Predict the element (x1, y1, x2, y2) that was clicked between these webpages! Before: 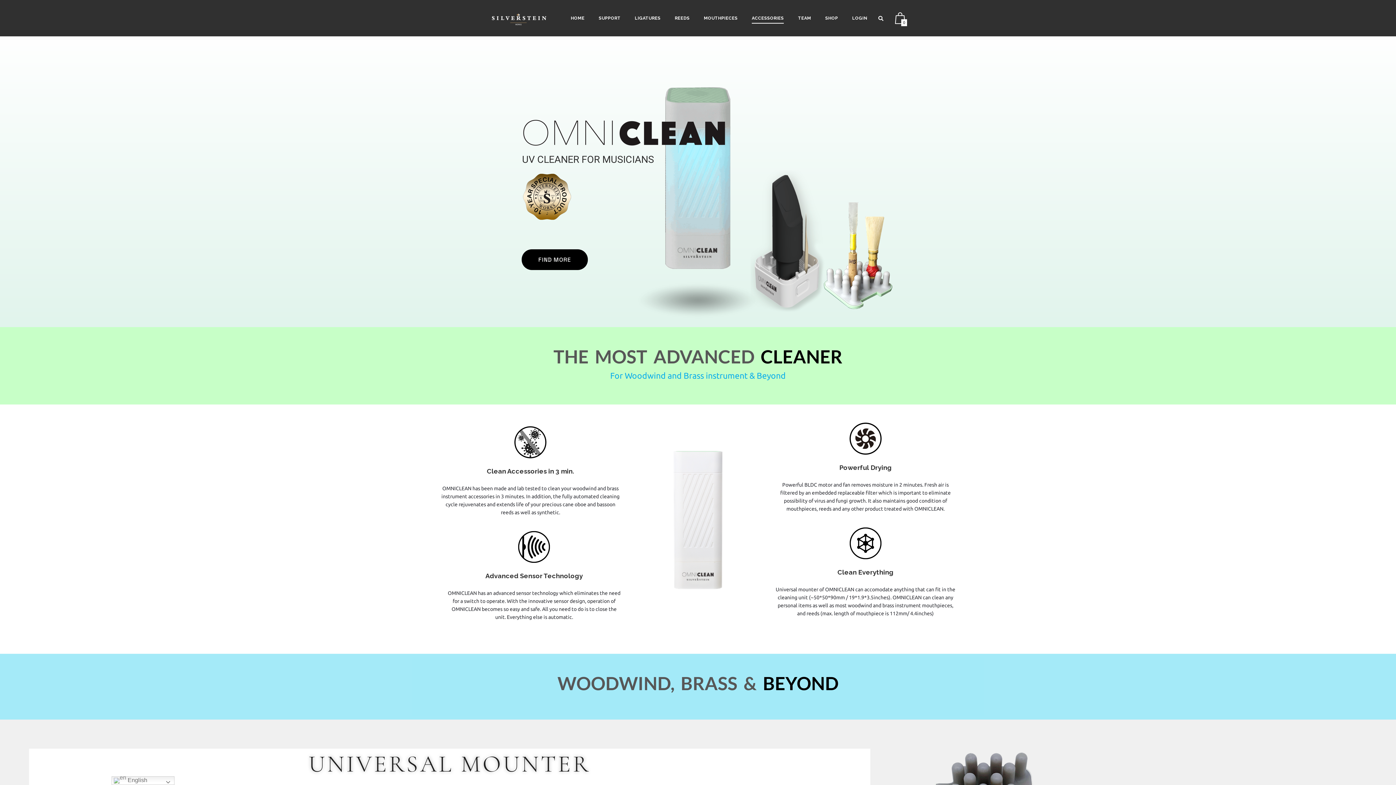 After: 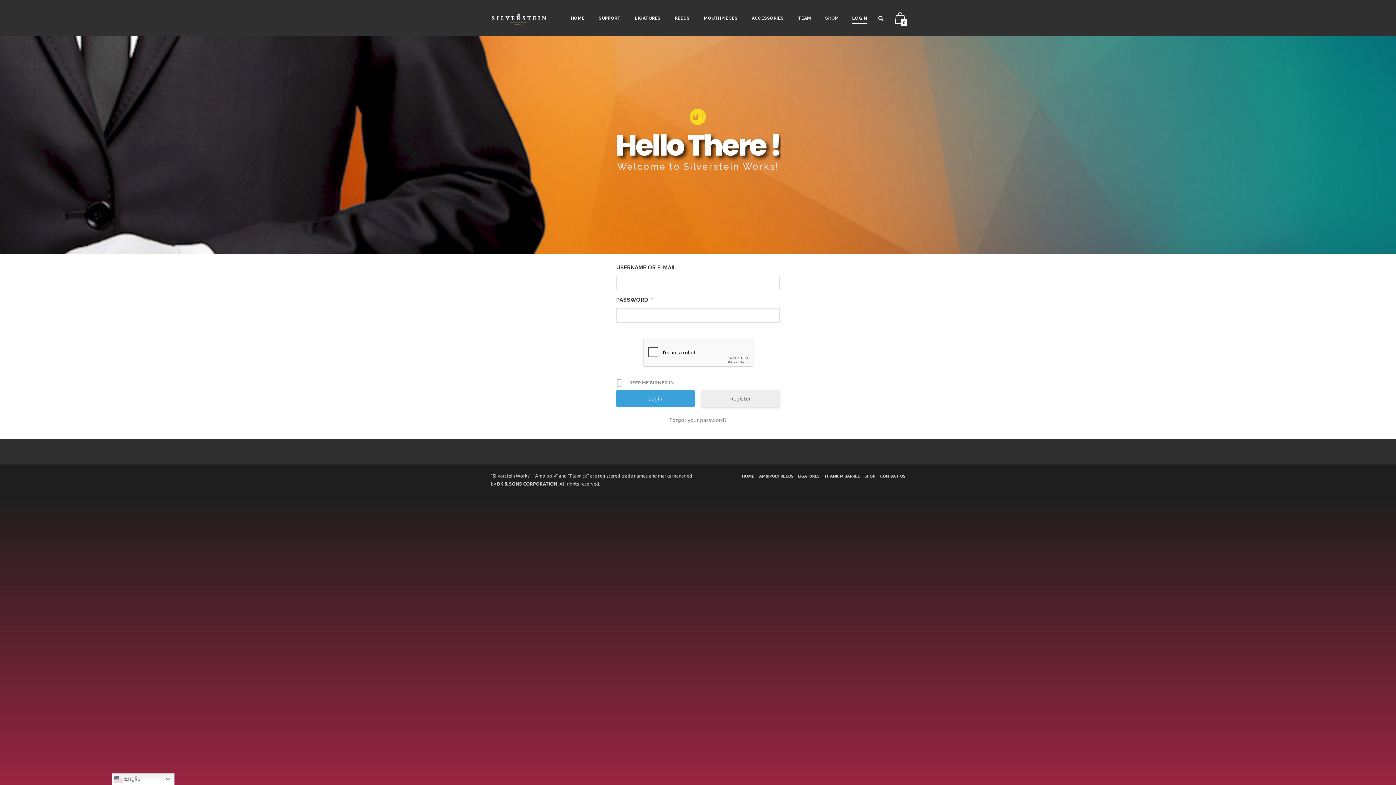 Action: label: LOGIN bbox: (852, 13, 867, 23)